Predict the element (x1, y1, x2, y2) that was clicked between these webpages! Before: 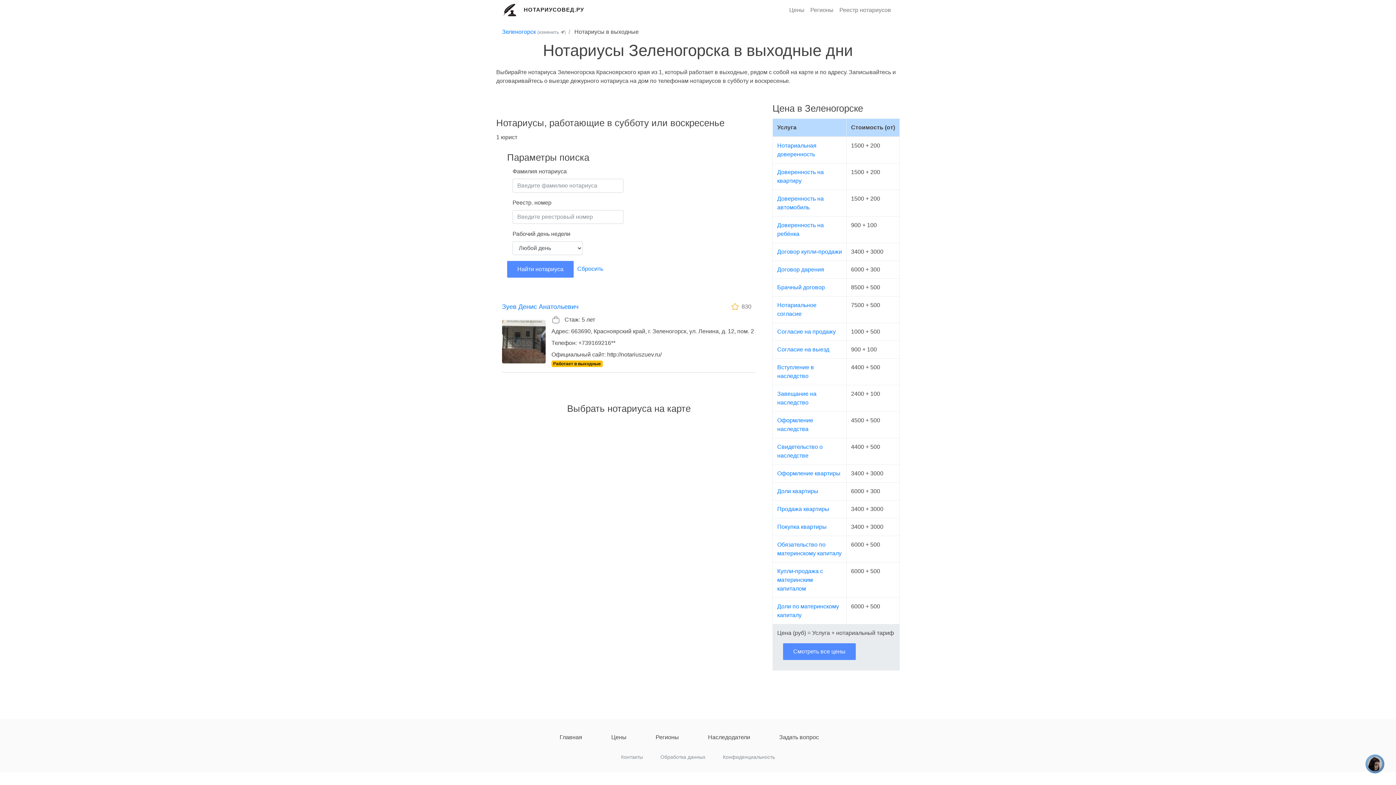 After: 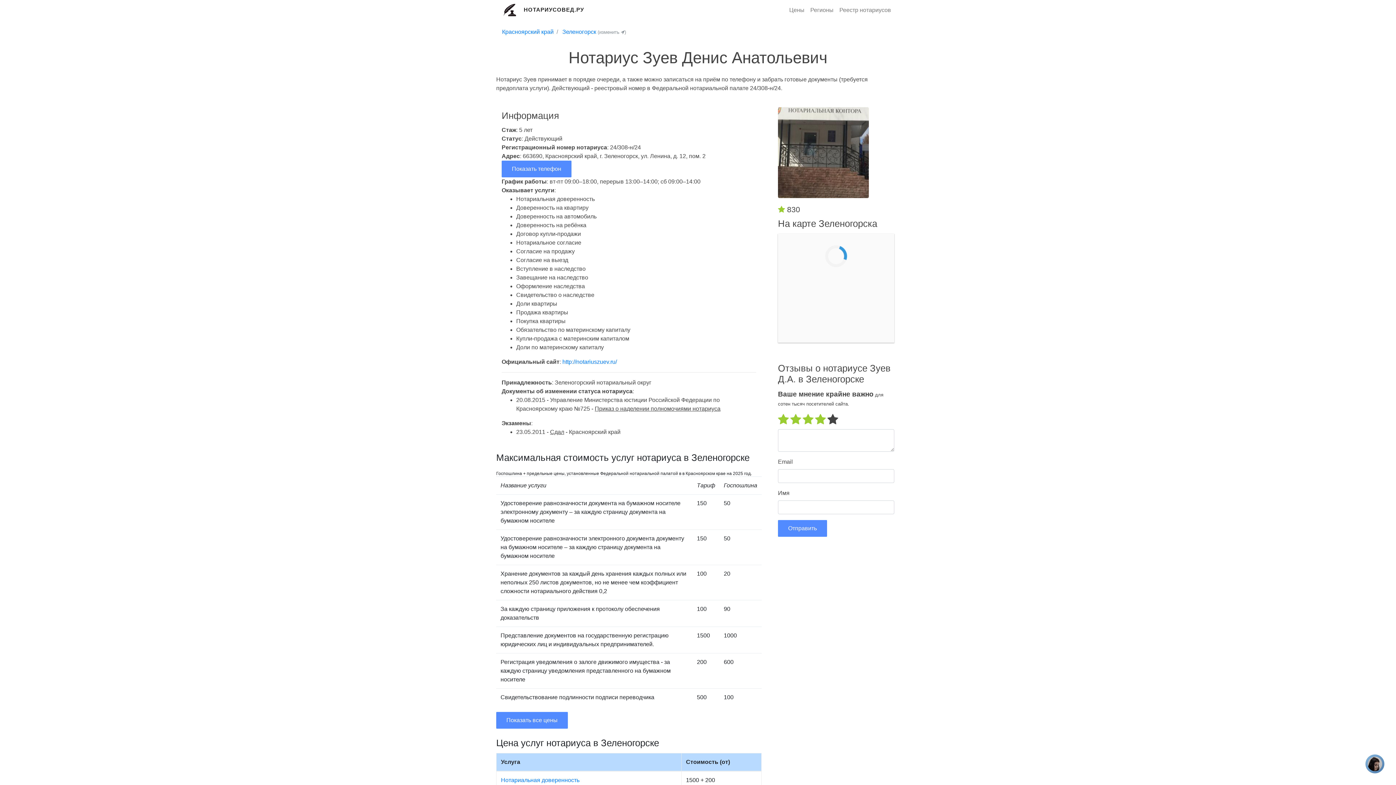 Action: bbox: (502, 302, 578, 311) label: Зуев Денис Анатольевич